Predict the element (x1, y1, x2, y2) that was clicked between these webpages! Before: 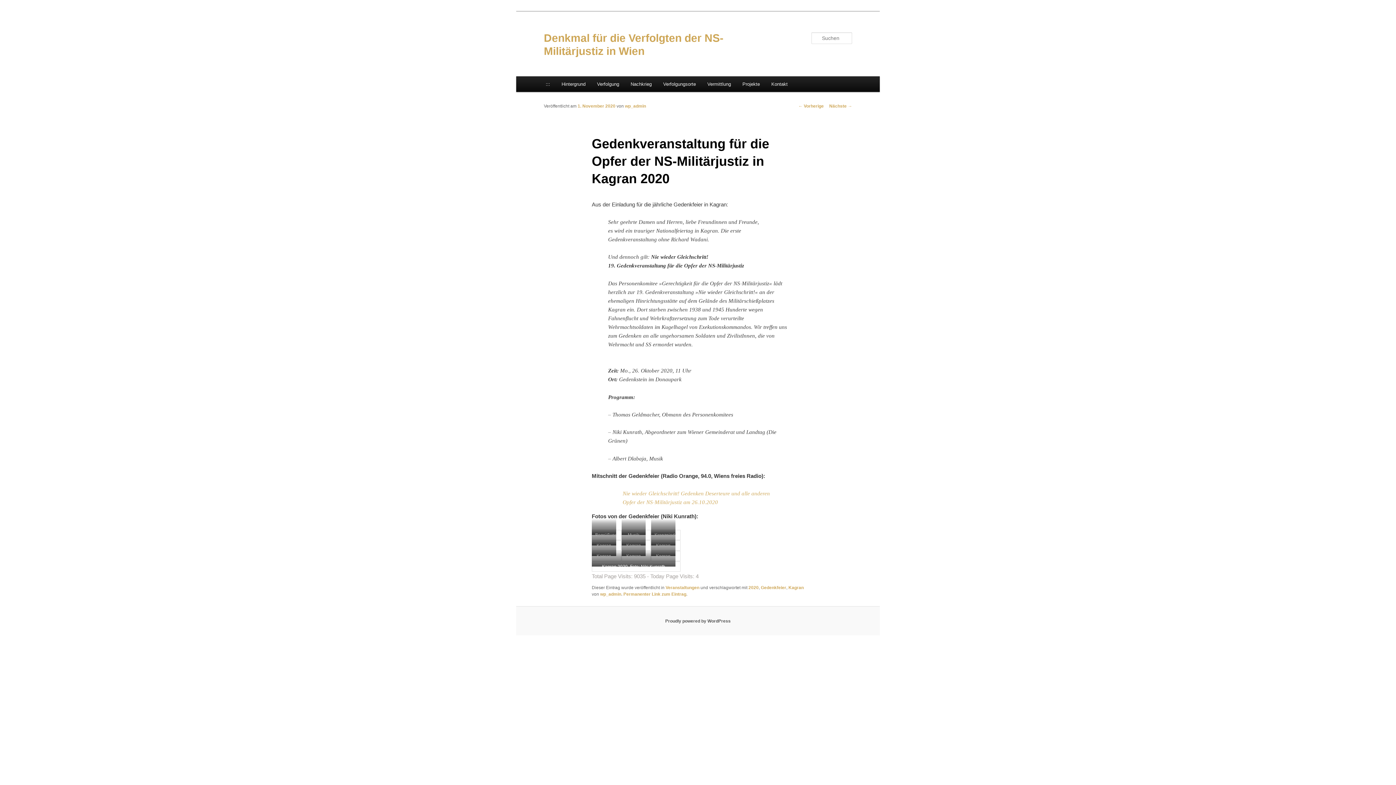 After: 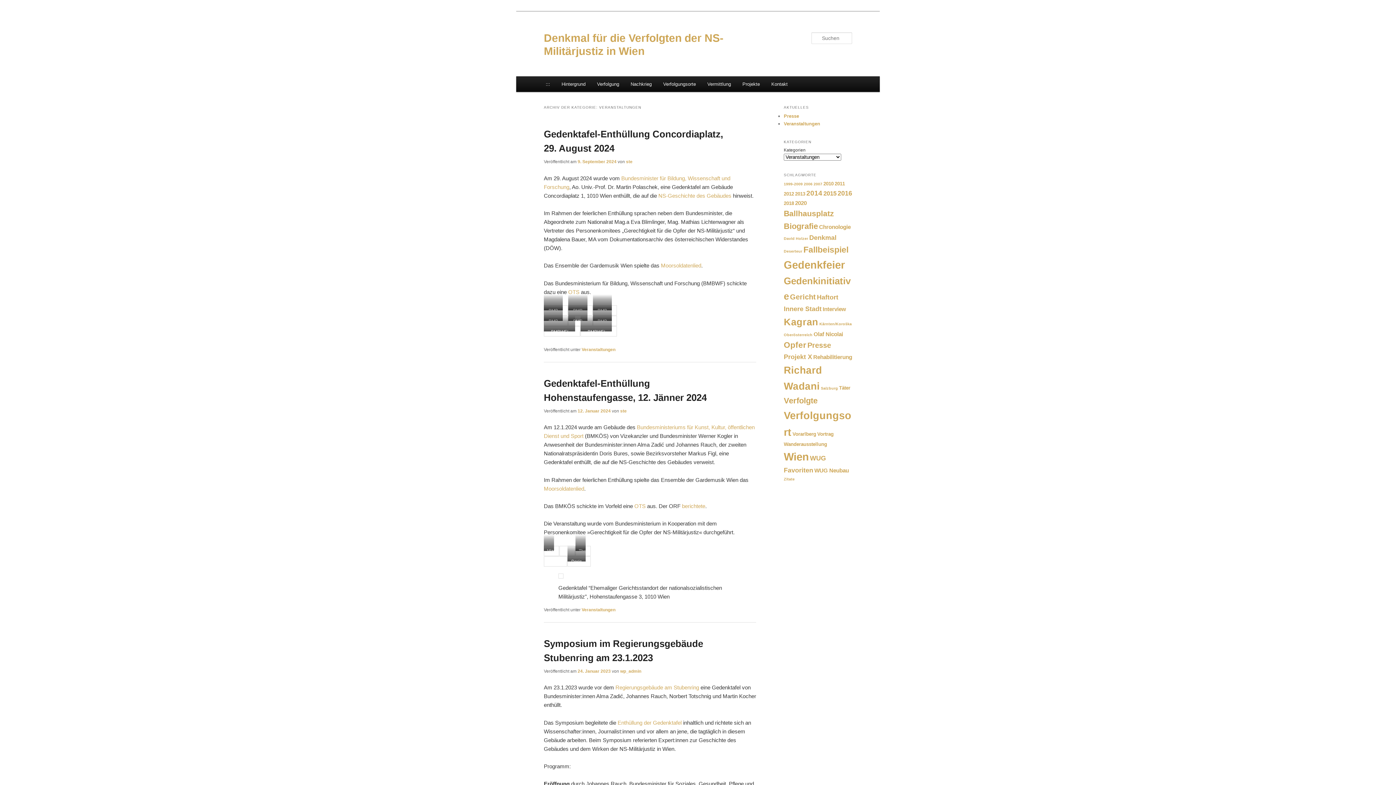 Action: label: Veranstaltungen bbox: (665, 585, 699, 590)